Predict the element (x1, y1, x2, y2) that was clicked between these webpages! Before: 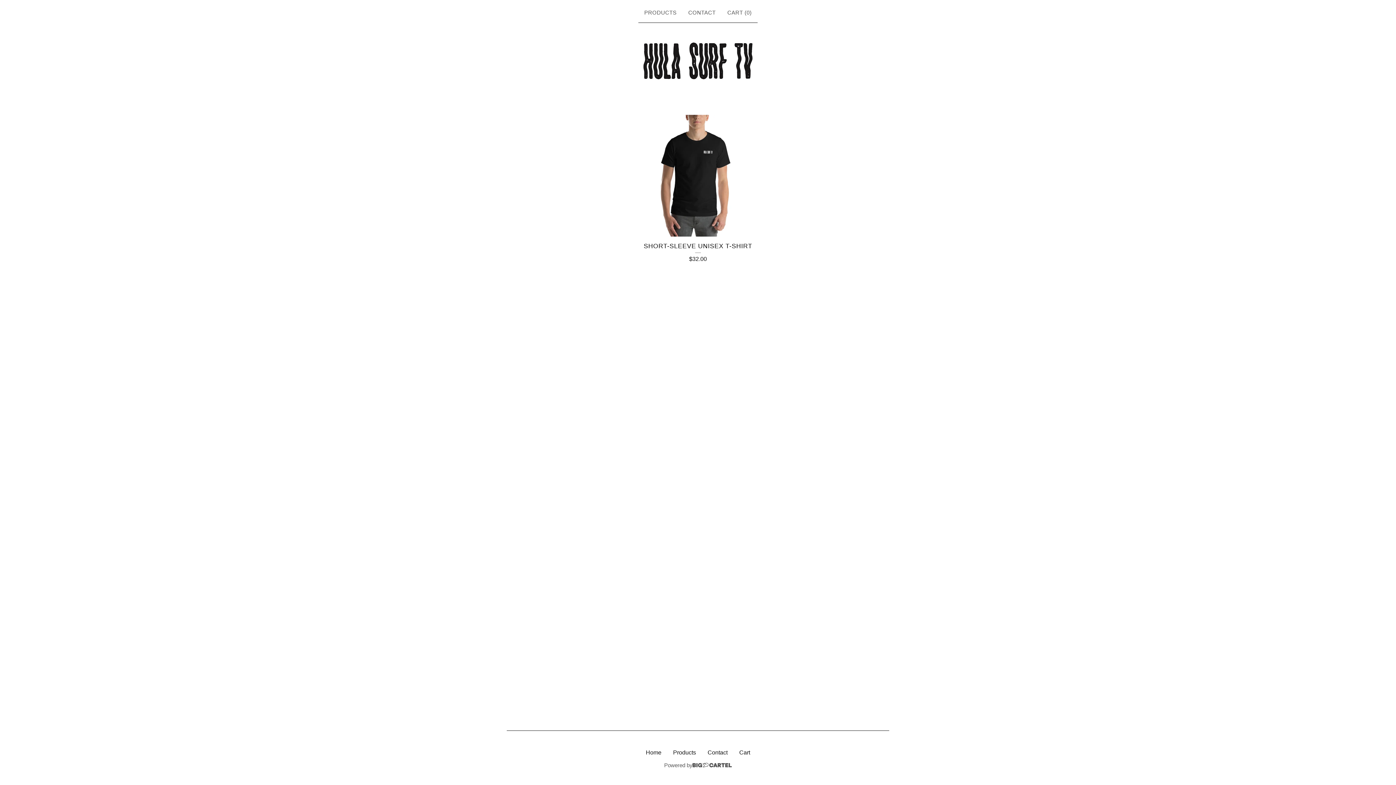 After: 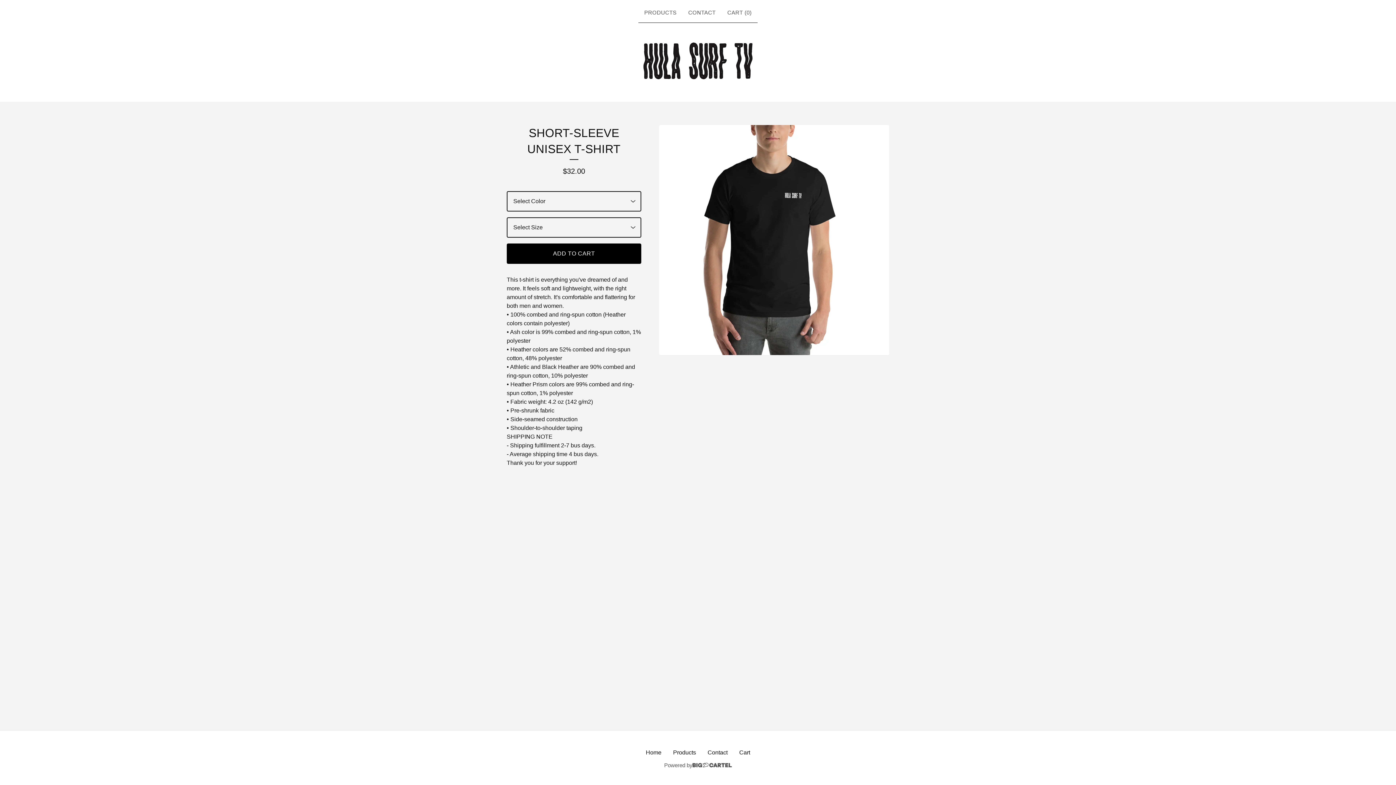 Action: bbox: (637, 114, 759, 268) label: SHORT-SLEEVE UNISEX T-SHIRT
$32.00